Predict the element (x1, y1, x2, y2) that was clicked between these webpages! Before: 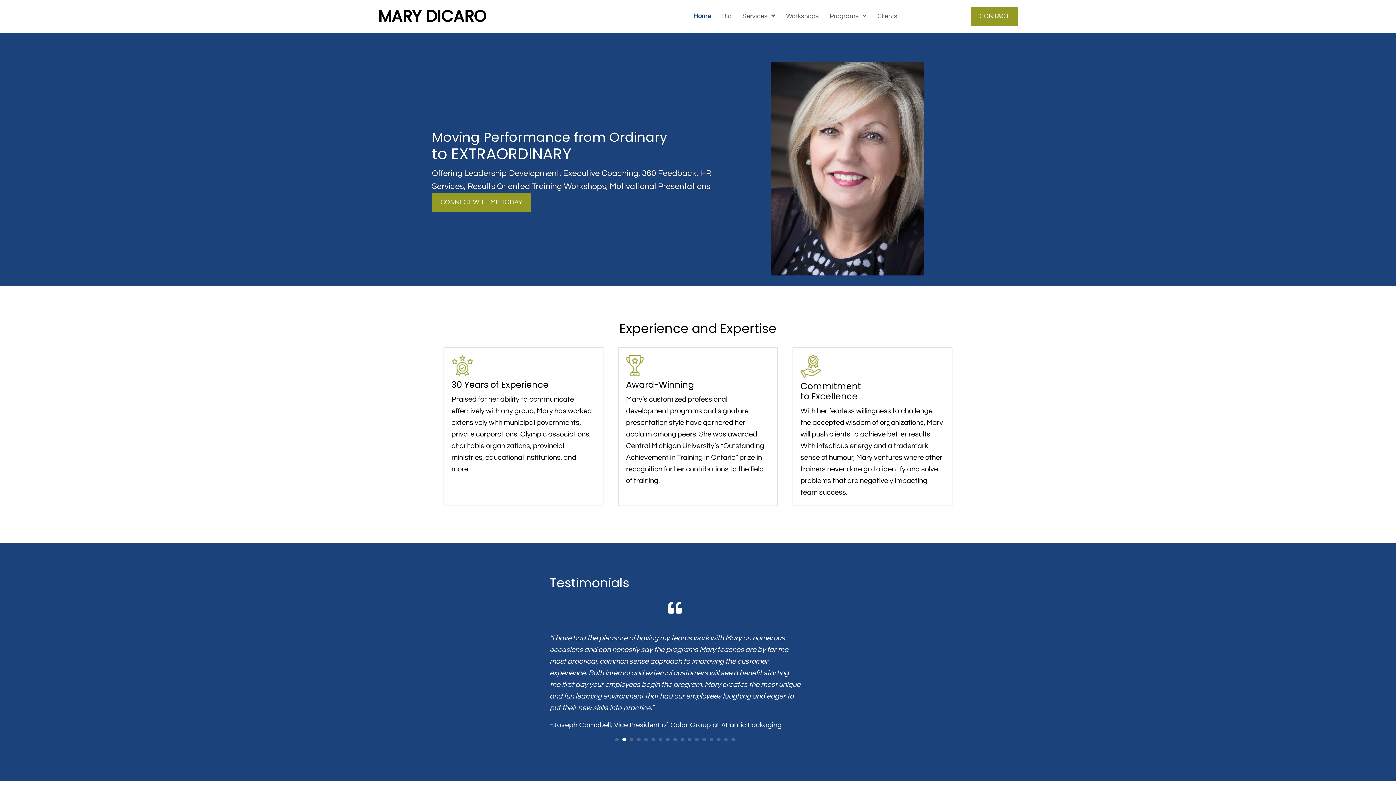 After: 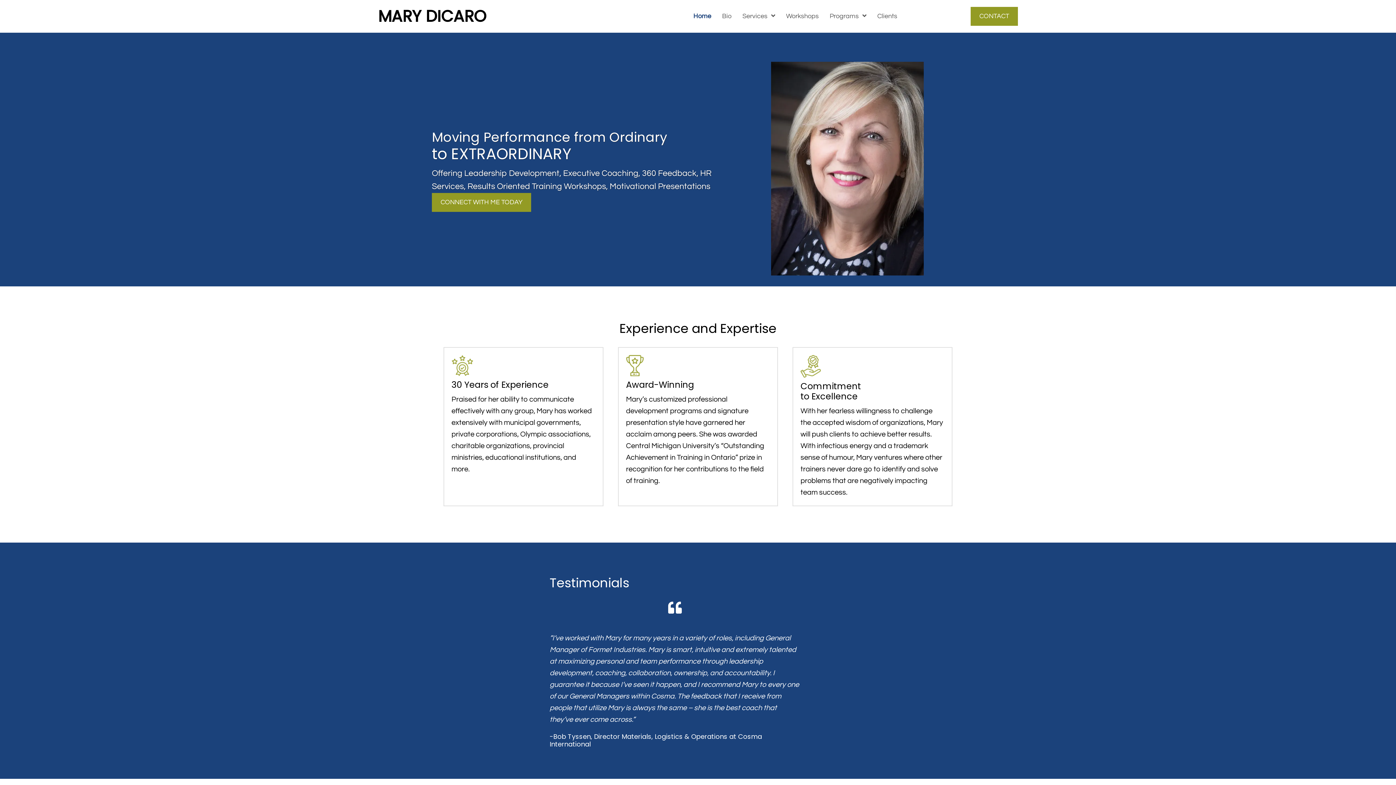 Action: bbox: (689, 12, 714, 19) label: Home